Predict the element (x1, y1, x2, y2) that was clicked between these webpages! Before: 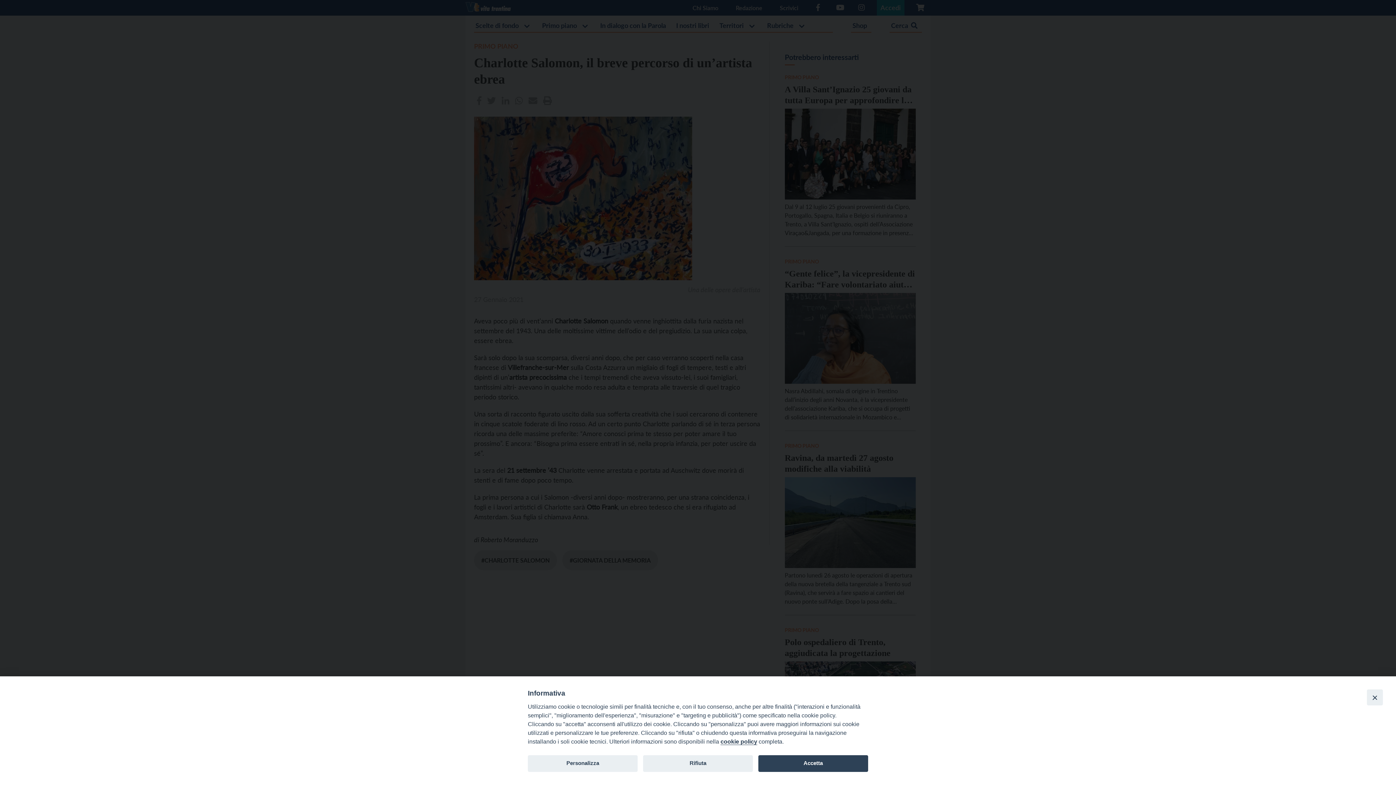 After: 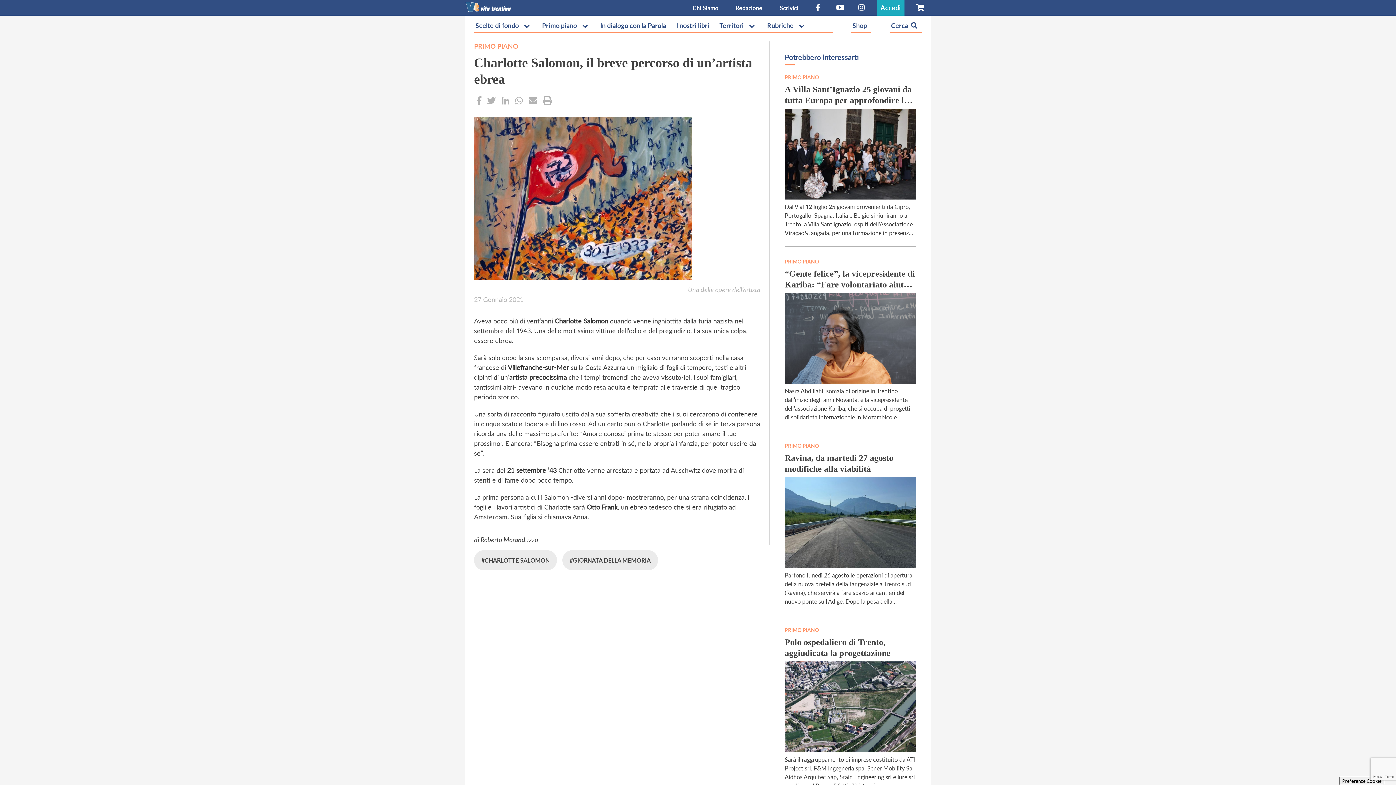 Action: bbox: (1367, 689, 1383, 705) label: Close